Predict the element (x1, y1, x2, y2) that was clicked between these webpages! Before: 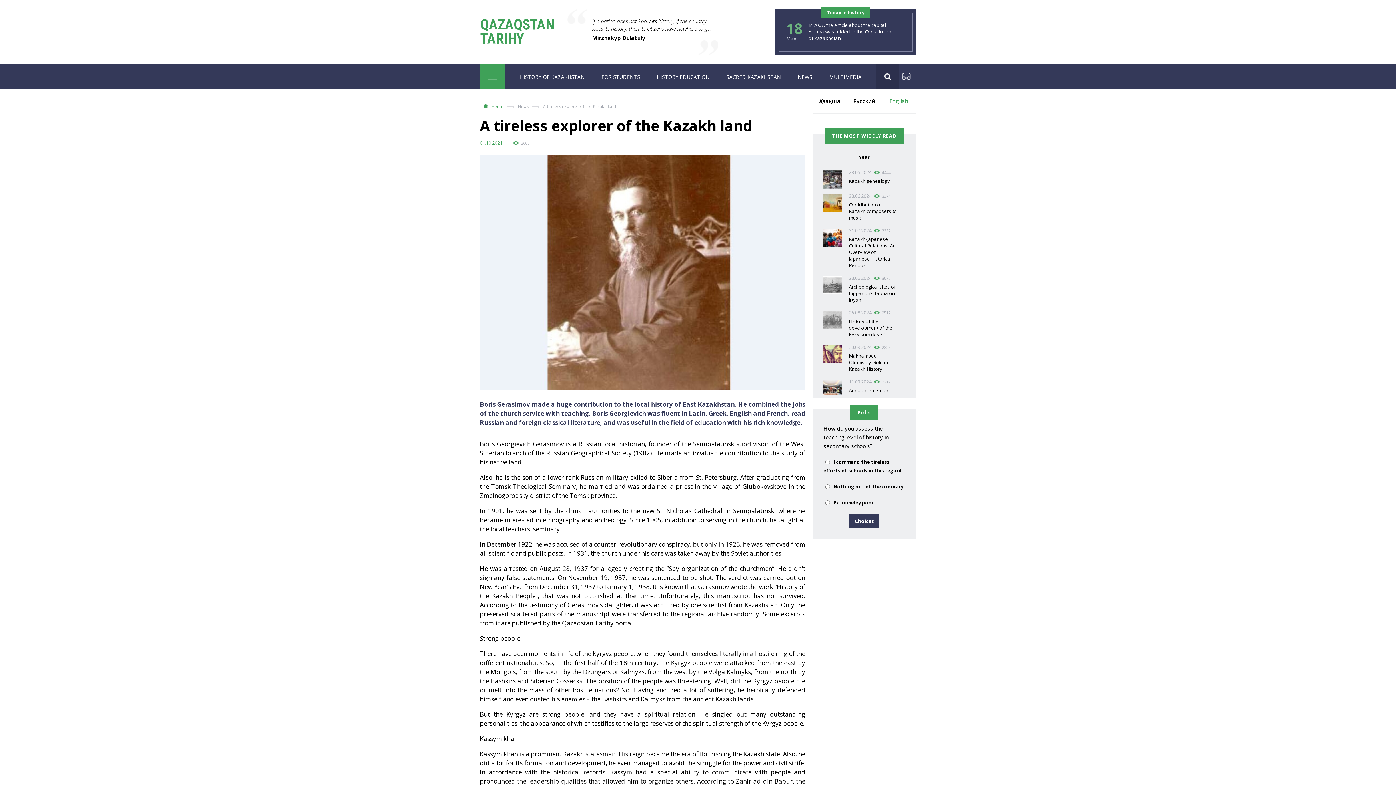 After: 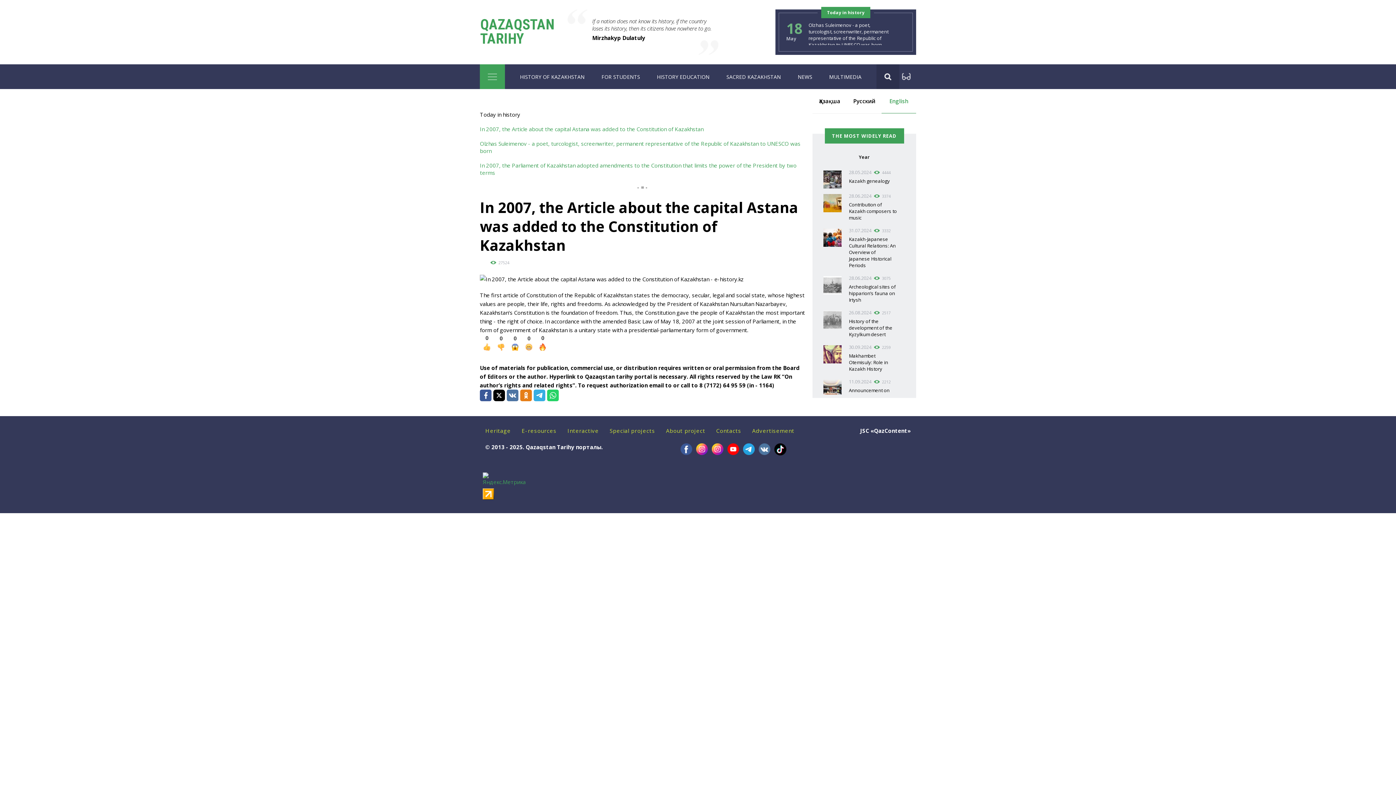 Action: label: In 2007, the Article about the capital Astana was added to the Constitution of Kazakhstan bbox: (808, 21, 891, 41)